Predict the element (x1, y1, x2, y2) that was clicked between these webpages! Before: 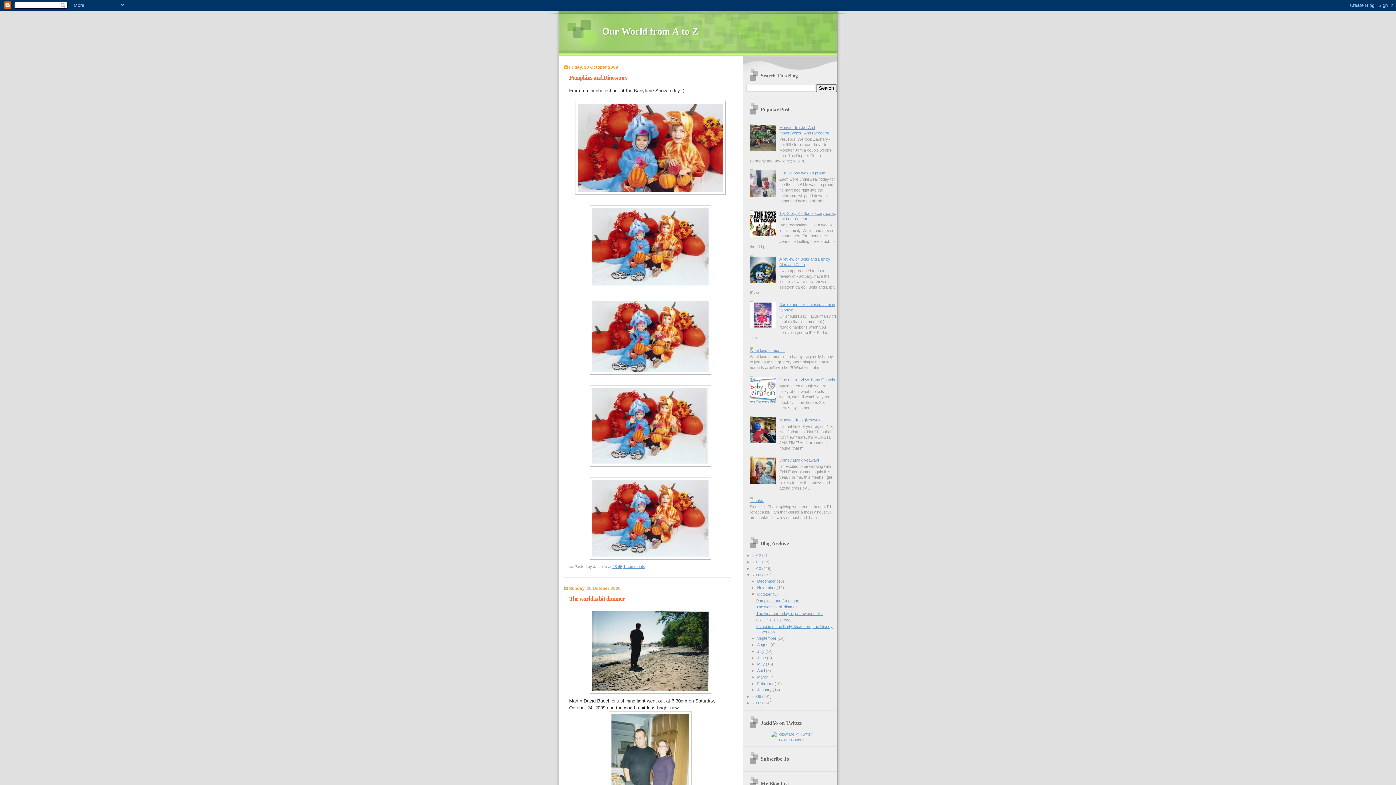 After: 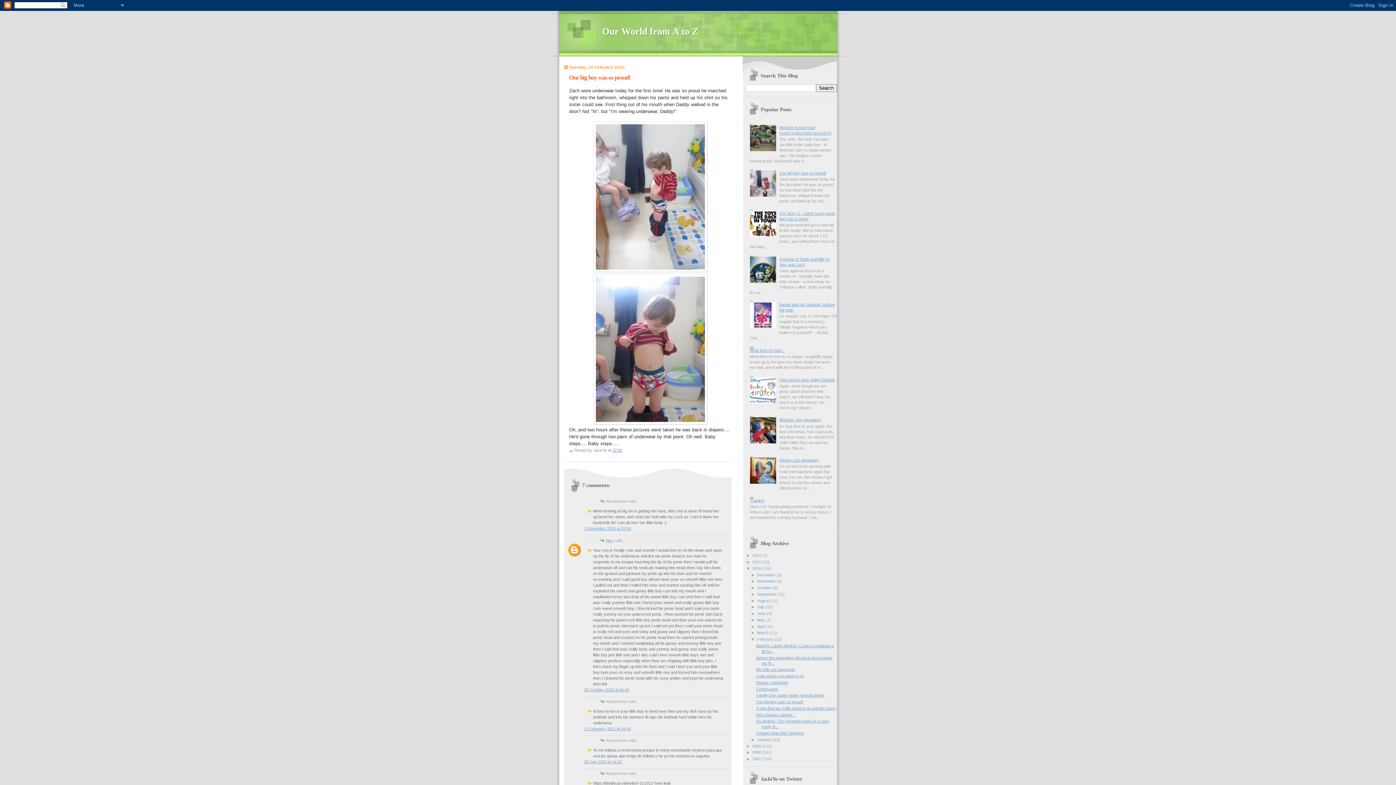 Action: bbox: (779, 171, 826, 175) label: Our big boy was so proud!